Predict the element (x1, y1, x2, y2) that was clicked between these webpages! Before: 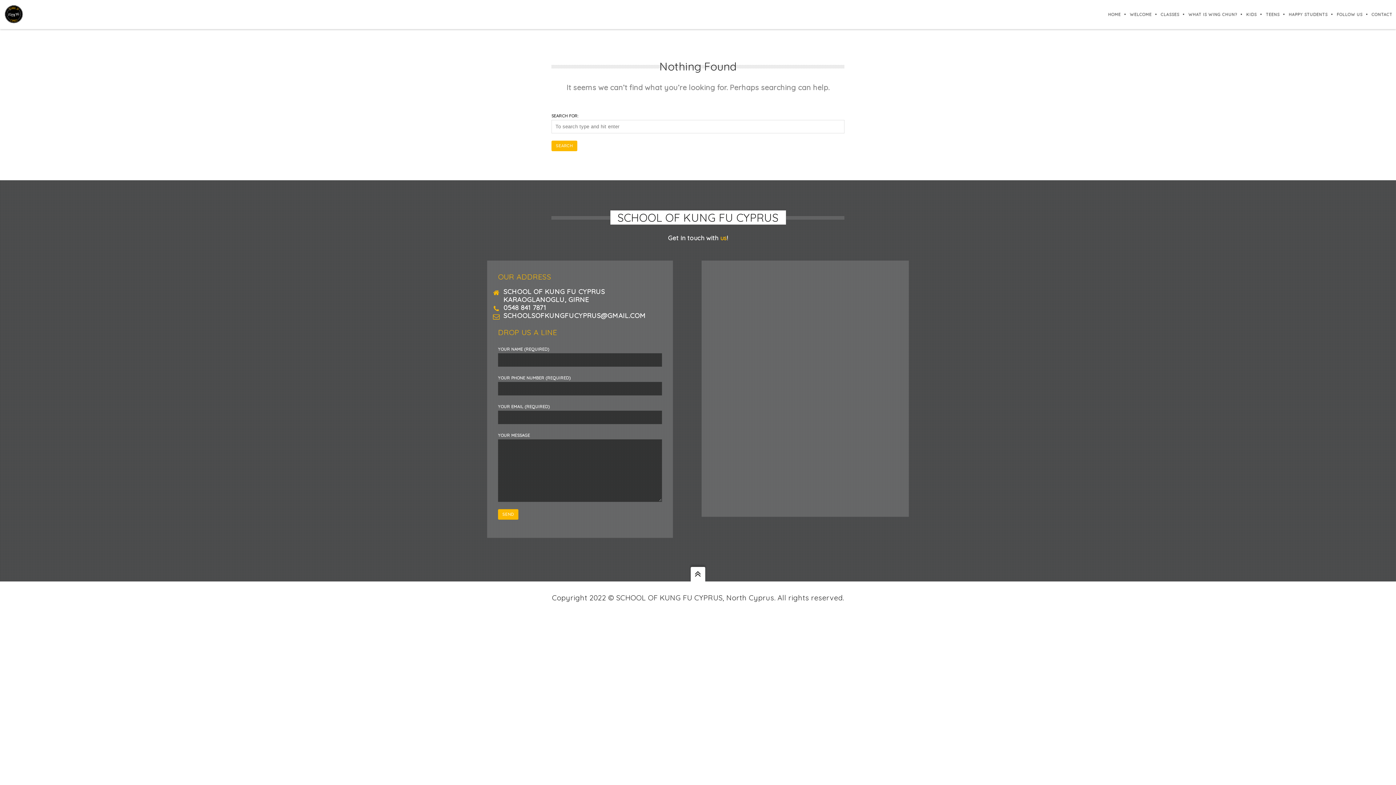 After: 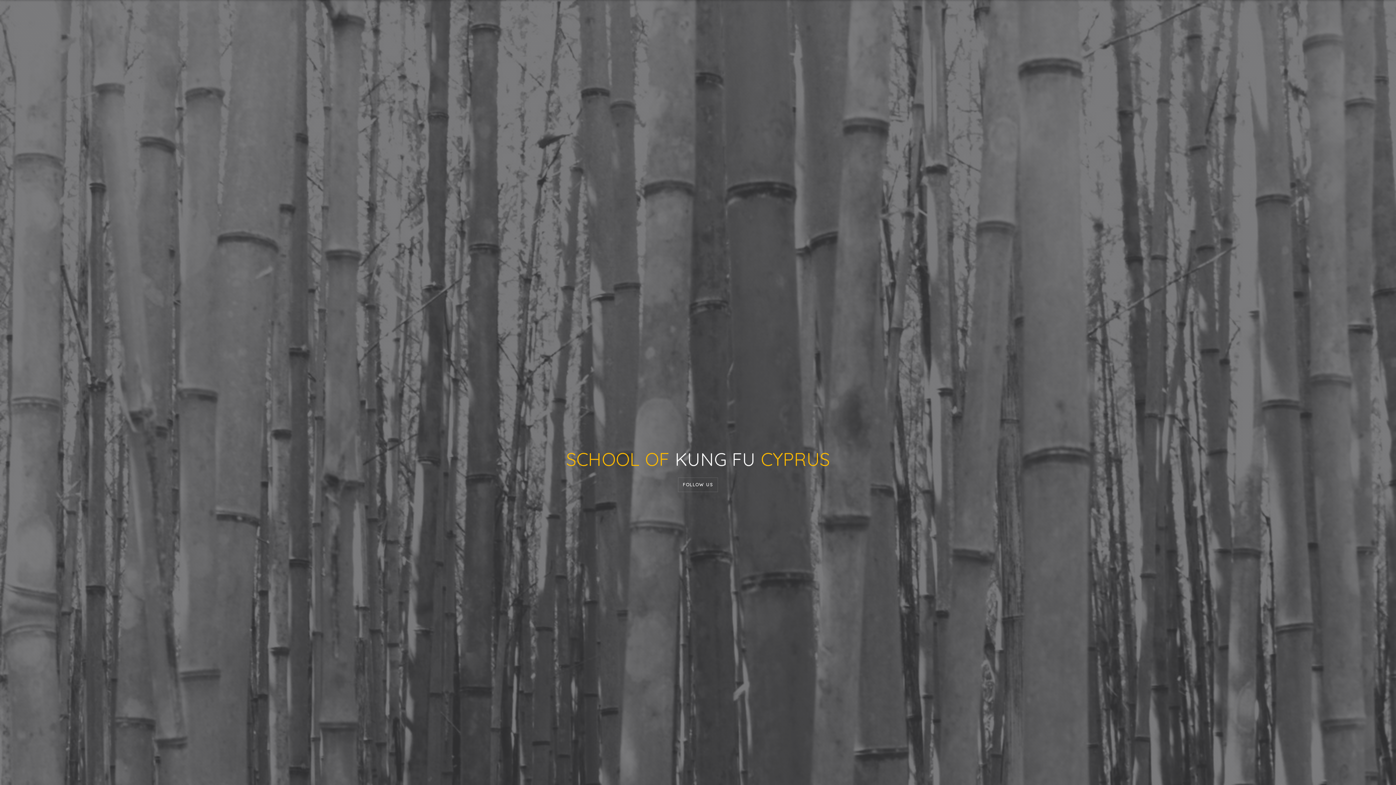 Action: bbox: (1099, 0, 1121, 29) label: HOME